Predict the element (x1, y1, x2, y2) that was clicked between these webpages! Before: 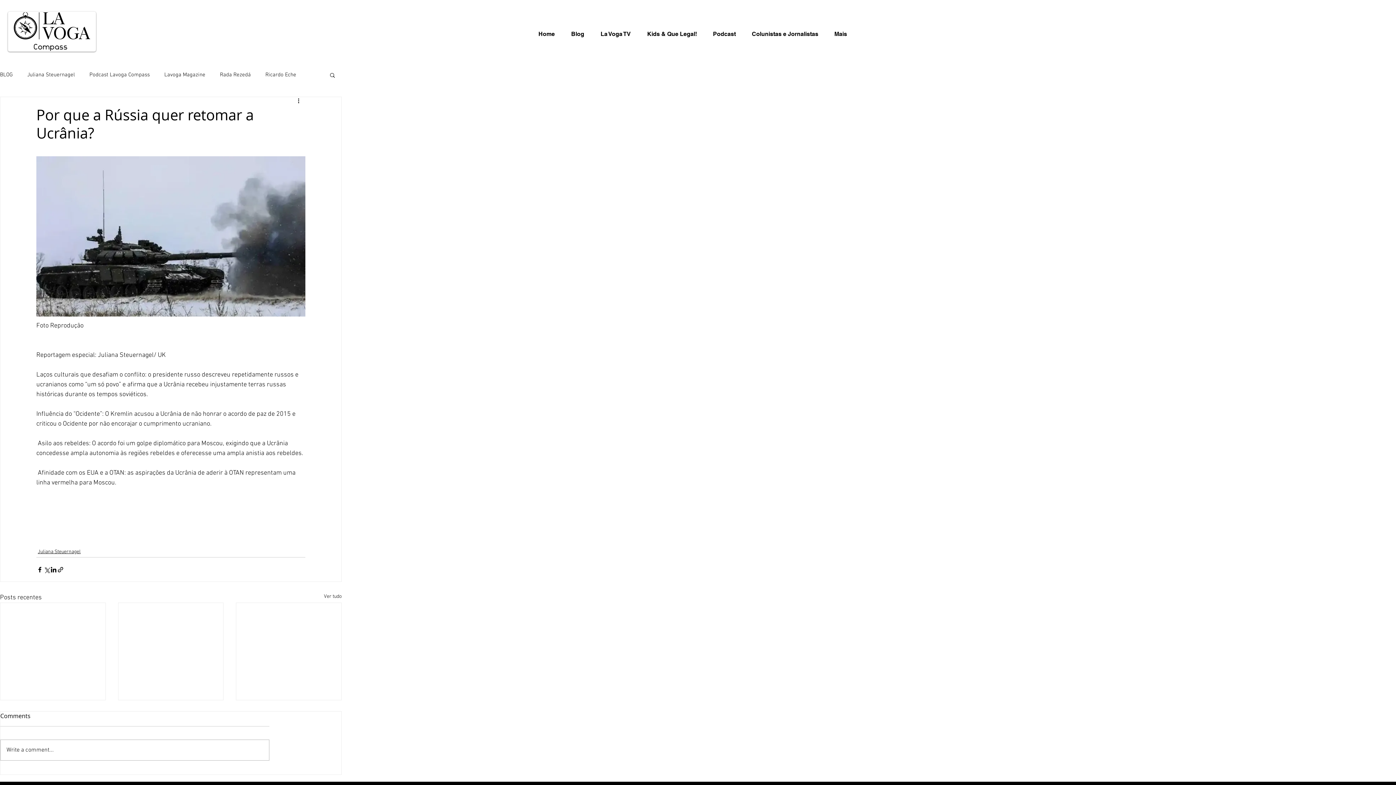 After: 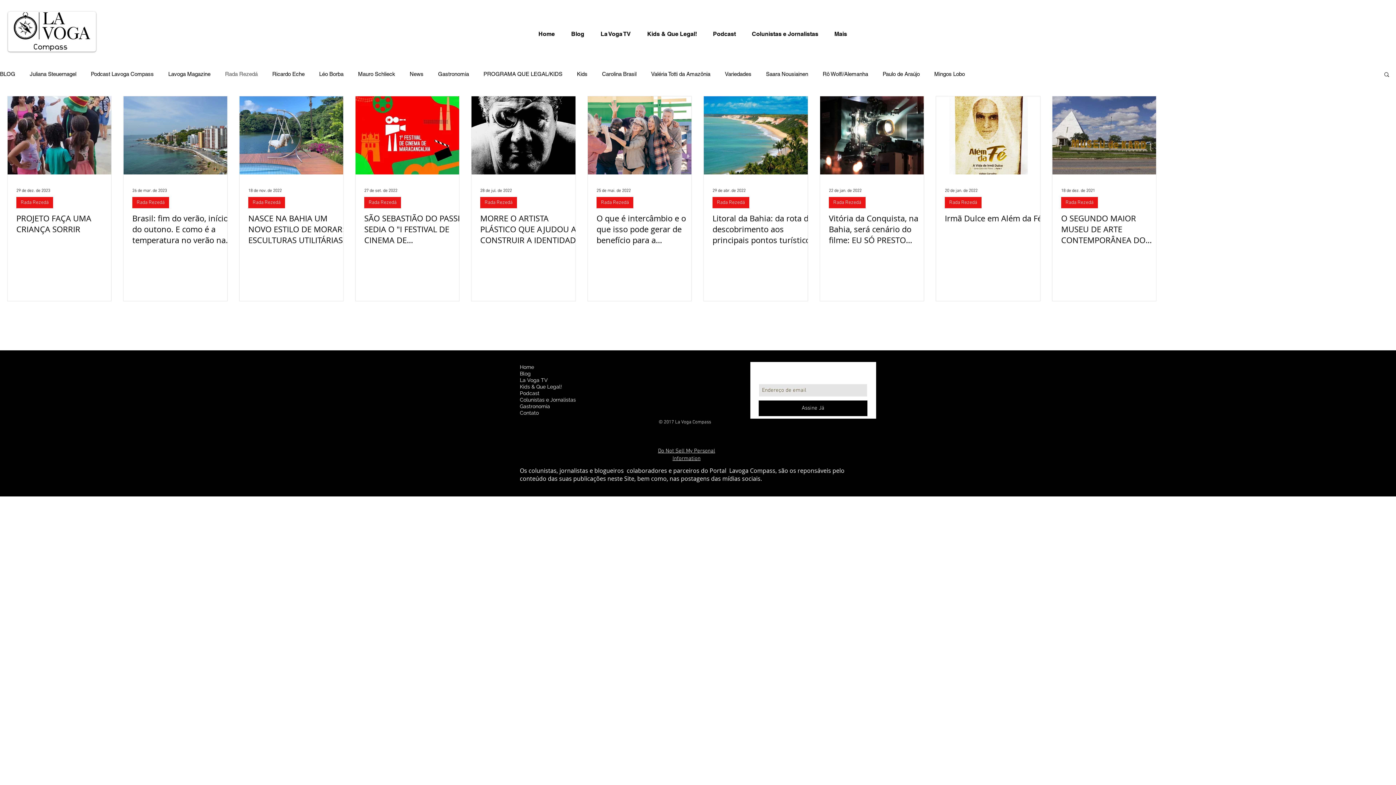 Action: label: Rada Rezedá bbox: (220, 71, 250, 78)